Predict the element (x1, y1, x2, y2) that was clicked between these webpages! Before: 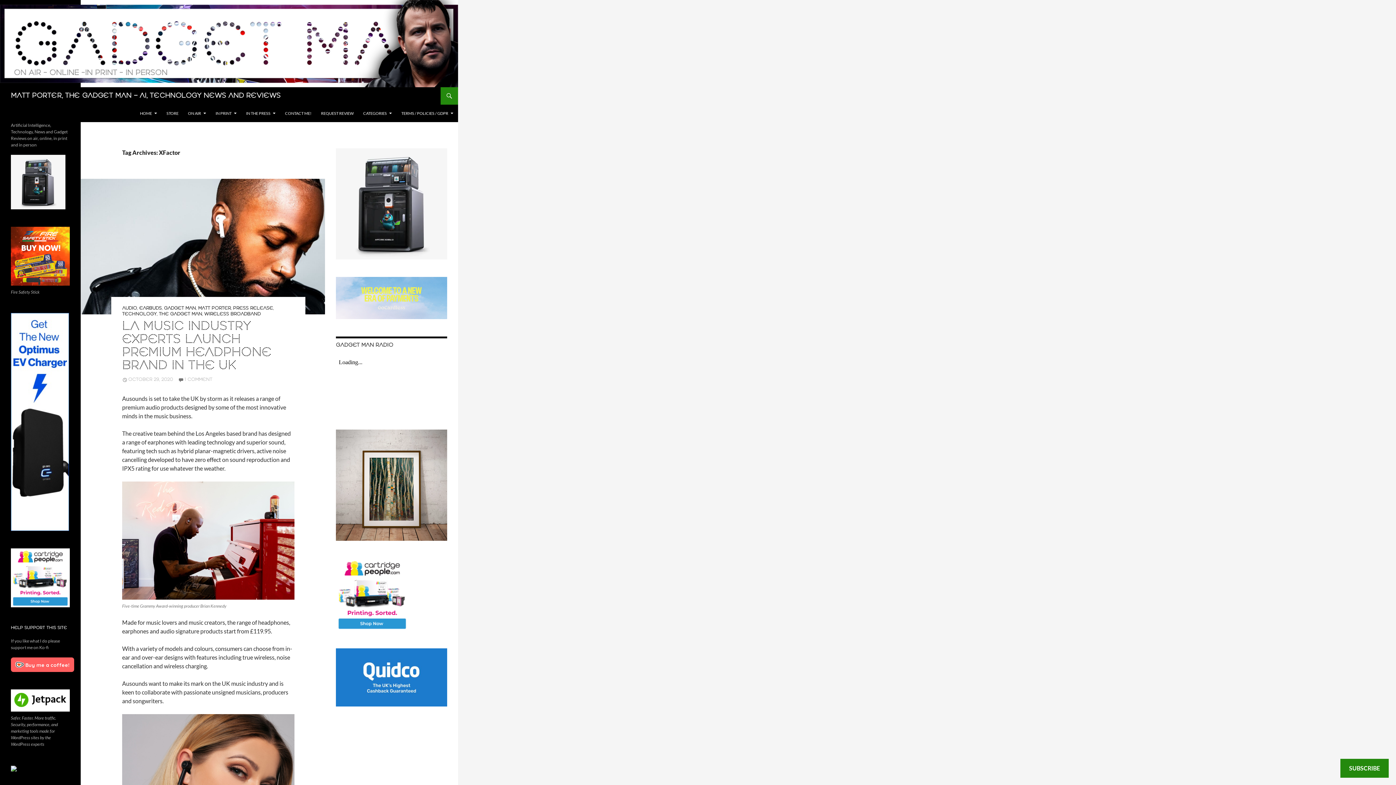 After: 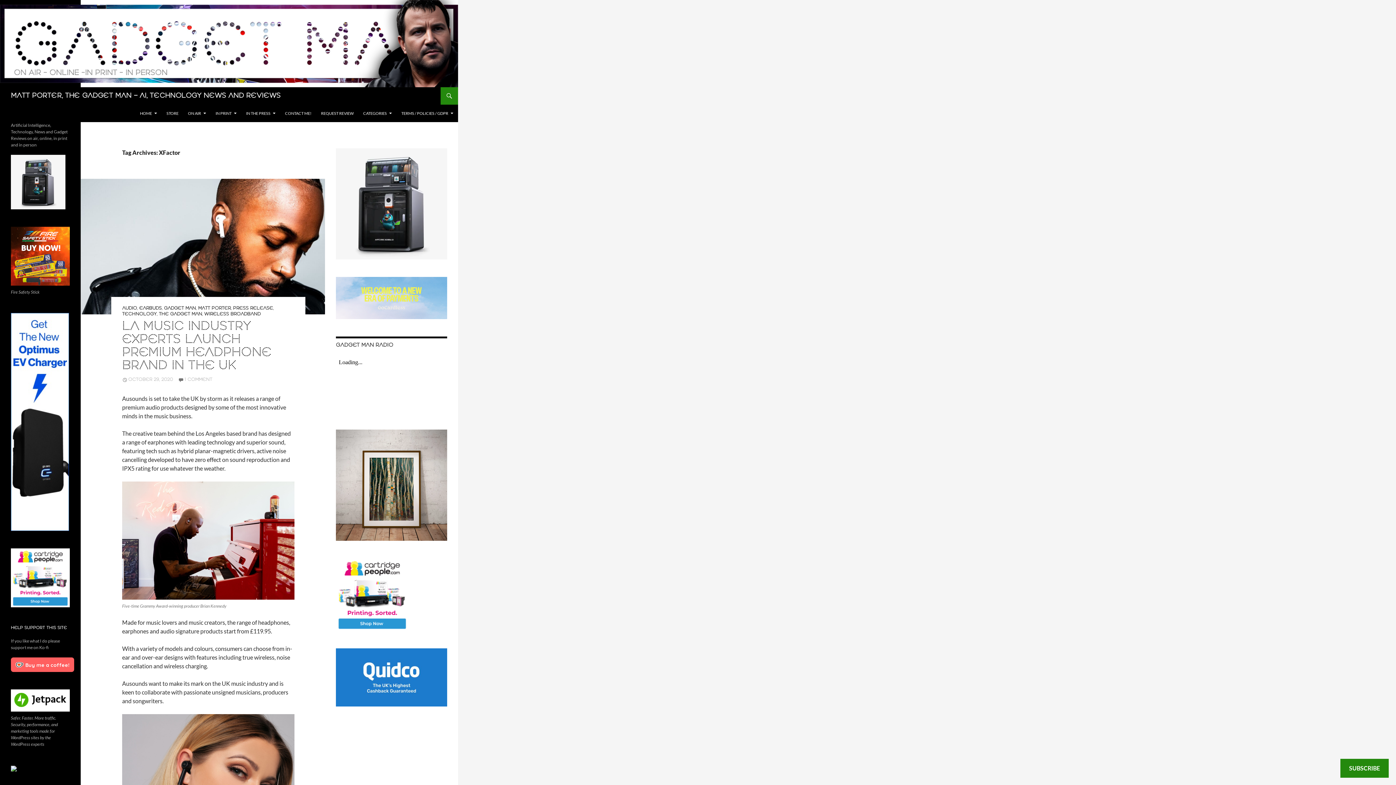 Action: bbox: (10, 226, 69, 285)